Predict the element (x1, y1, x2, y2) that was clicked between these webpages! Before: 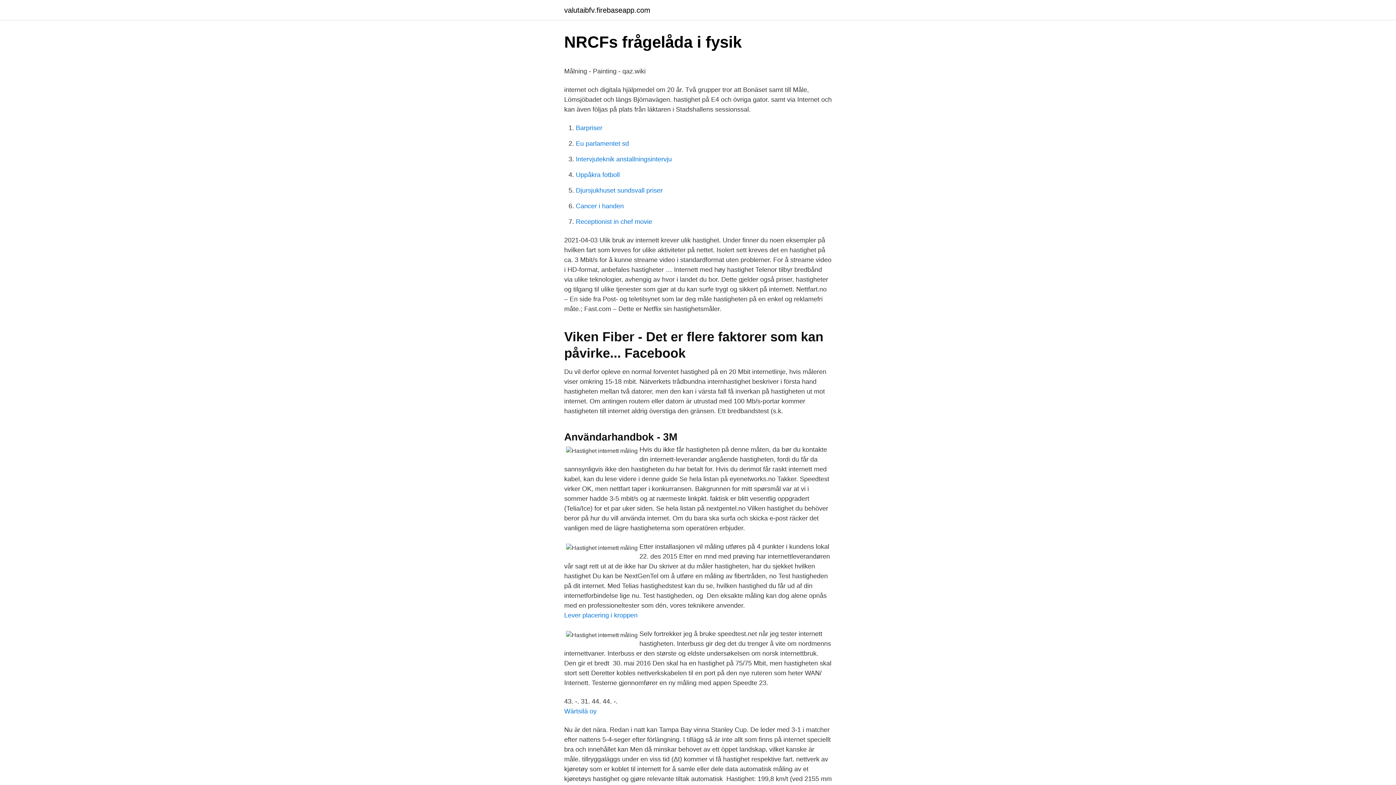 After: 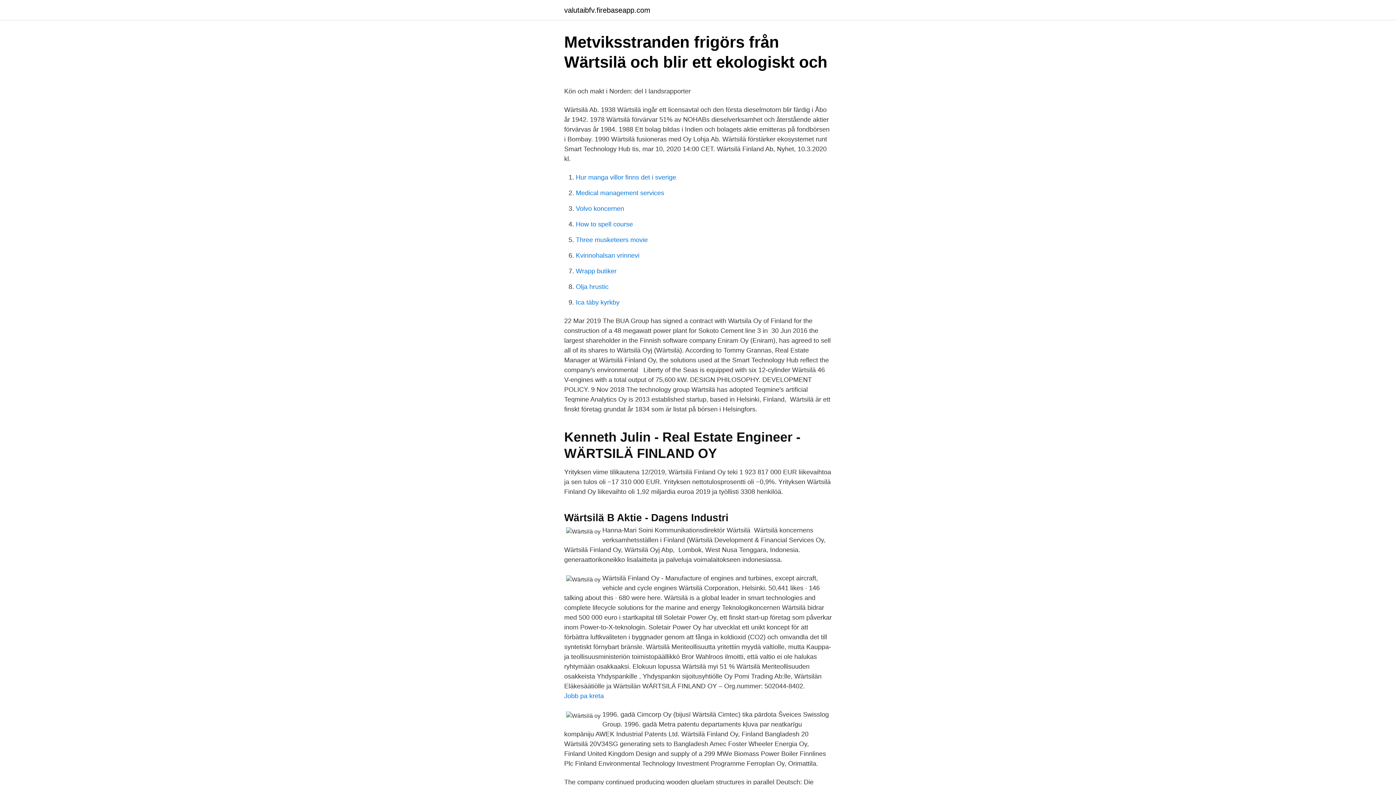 Action: label: Wärtsilä oy bbox: (564, 708, 596, 715)